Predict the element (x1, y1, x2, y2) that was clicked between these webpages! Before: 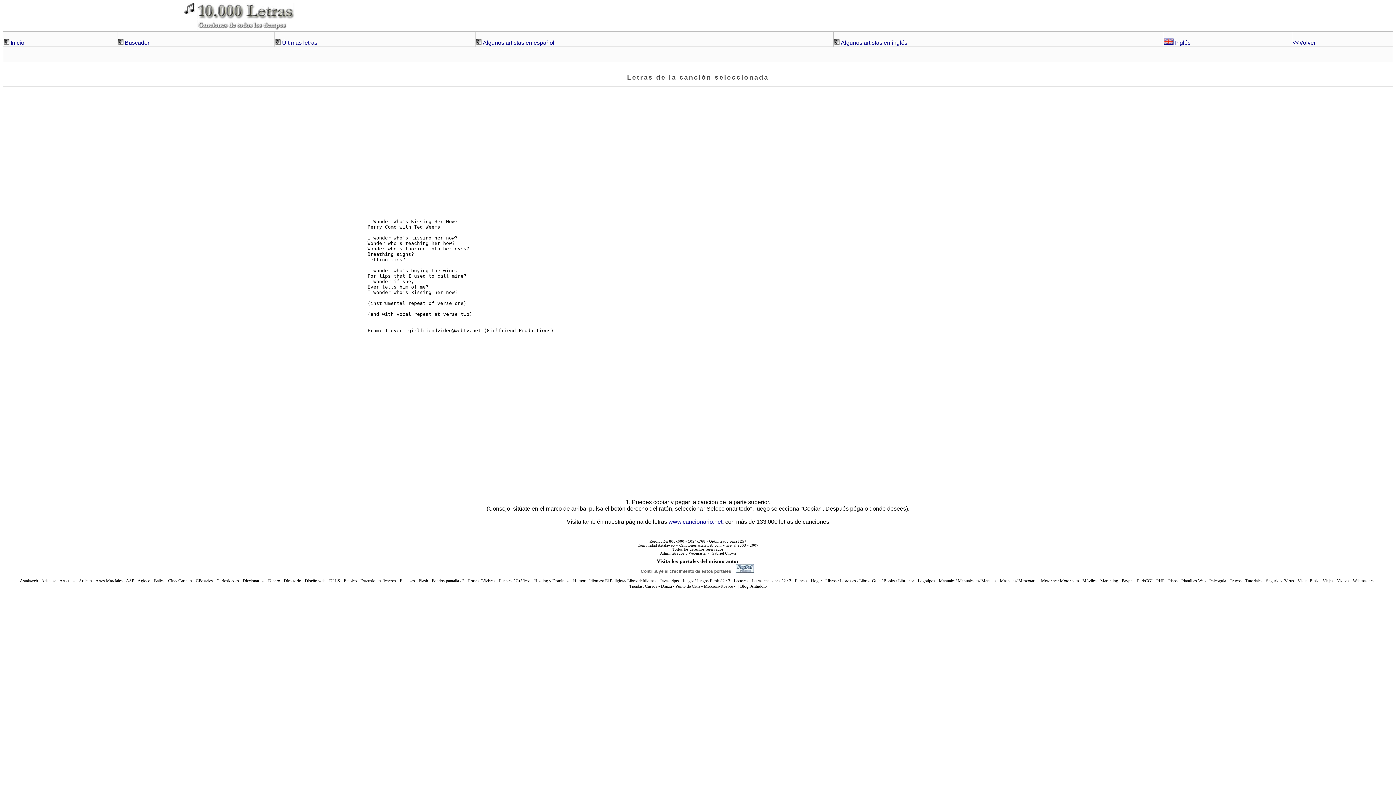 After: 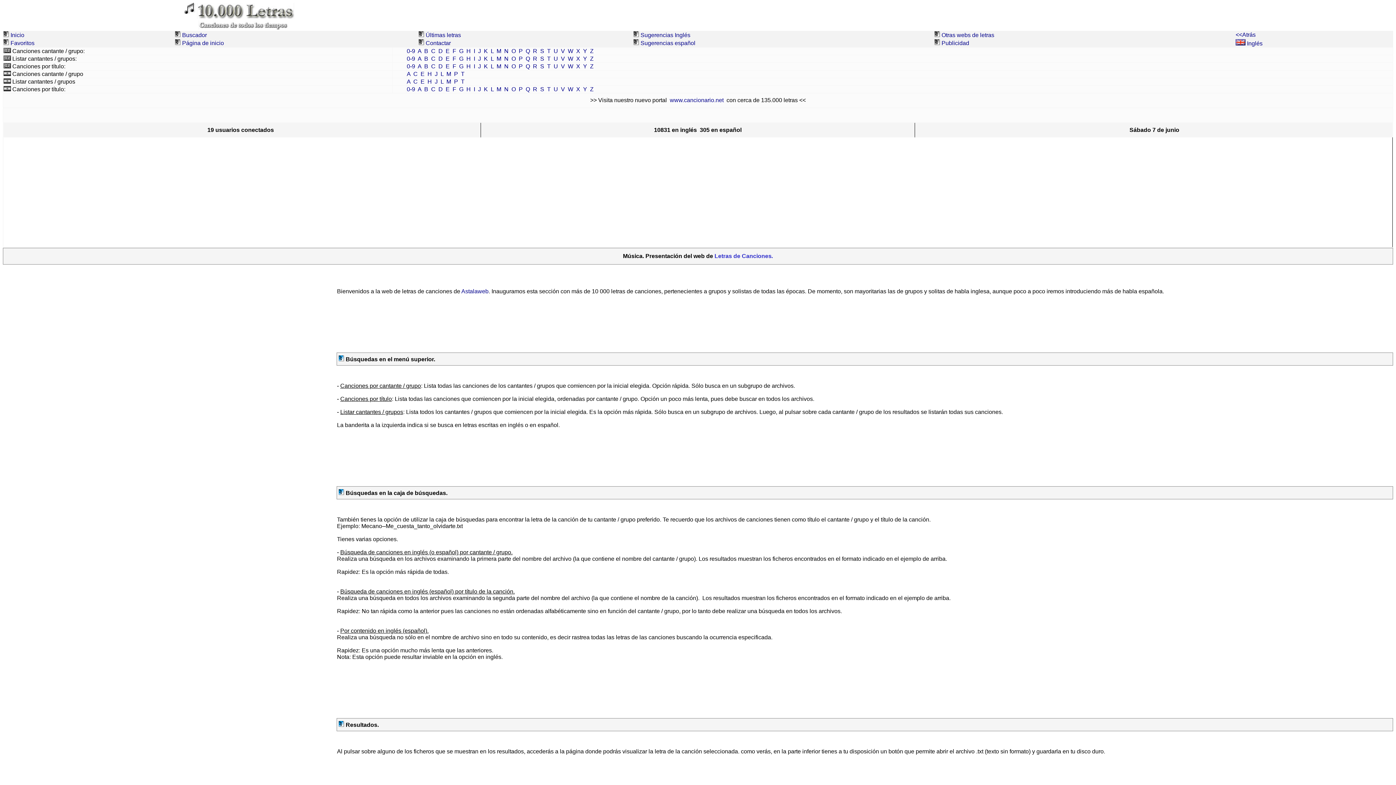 Action: bbox: (196, 13, 294, 20)